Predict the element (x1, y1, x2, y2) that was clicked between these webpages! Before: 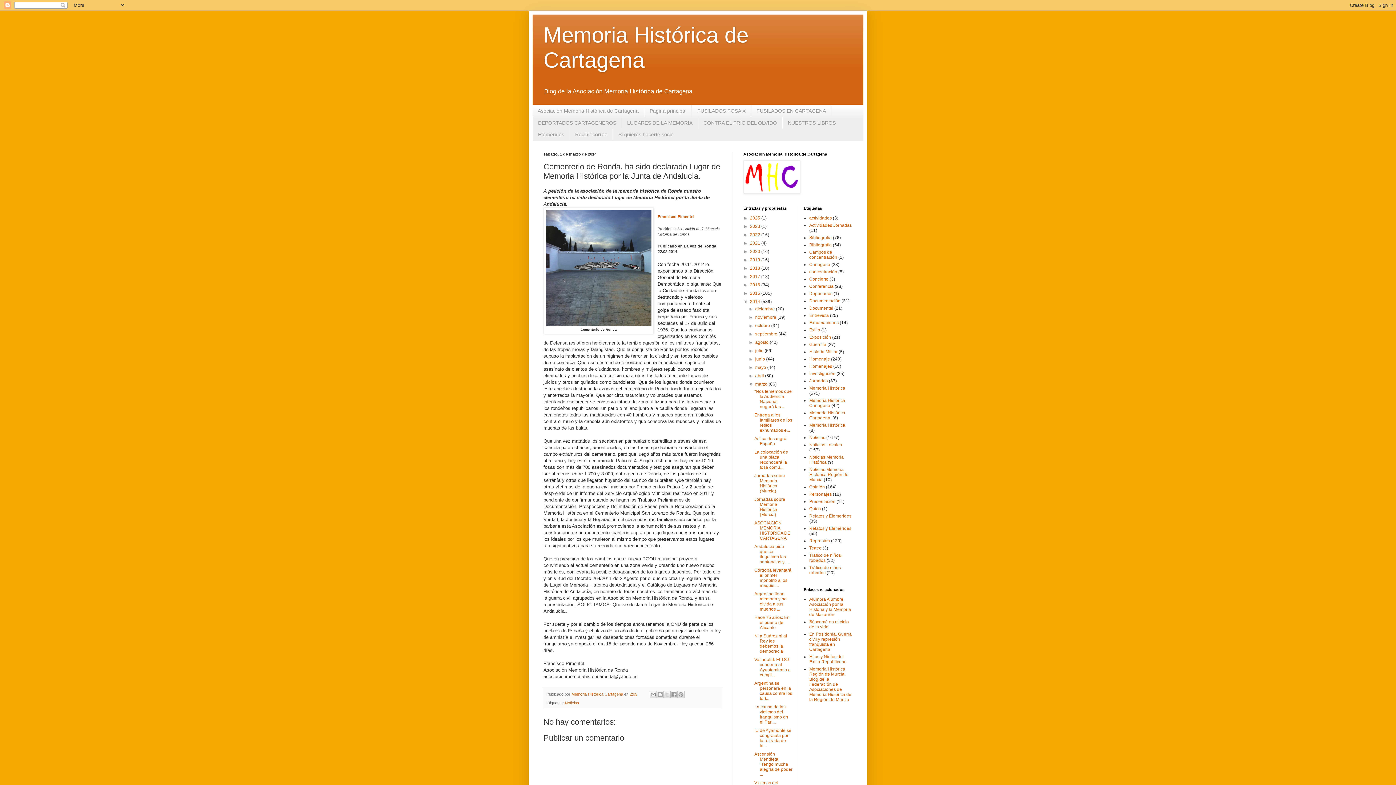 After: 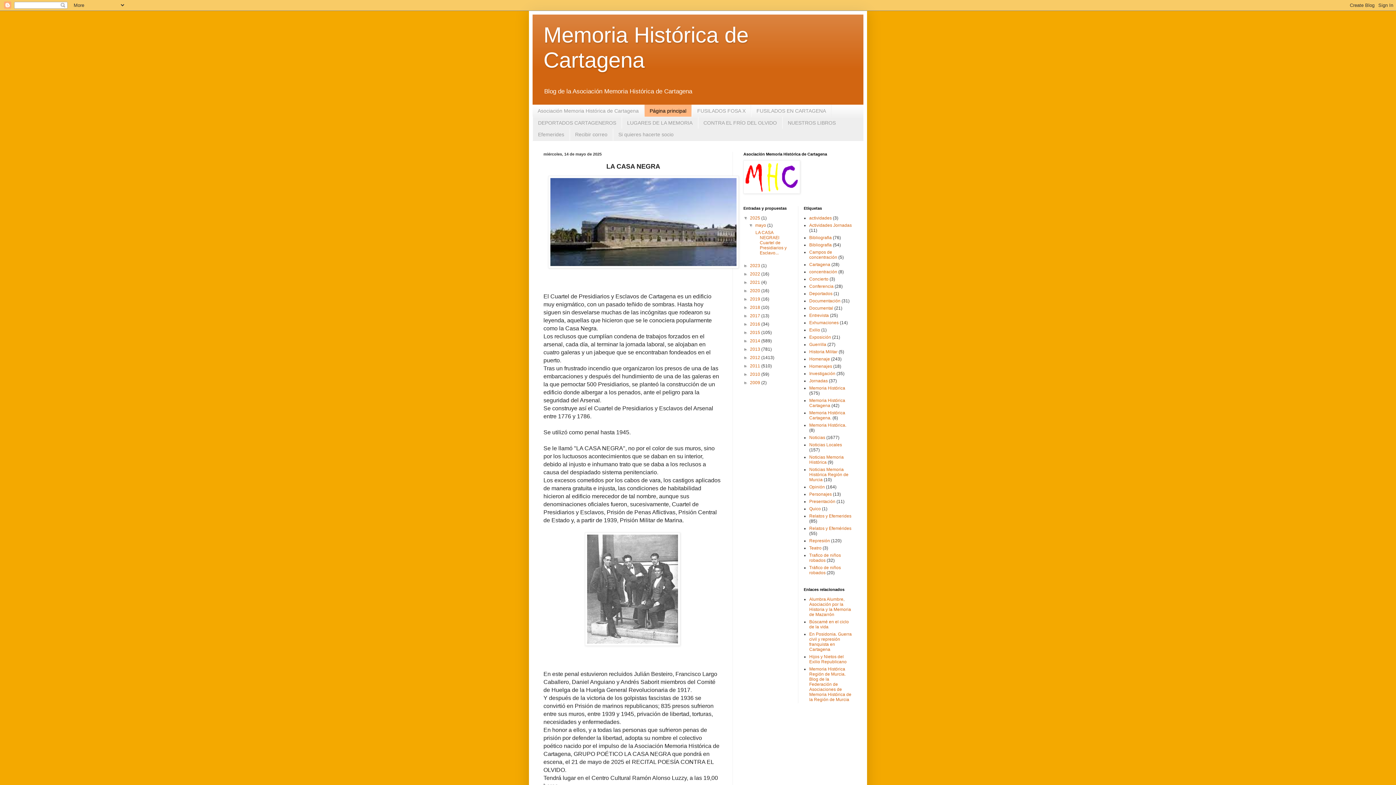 Action: label: Página principal bbox: (644, 104, 692, 116)